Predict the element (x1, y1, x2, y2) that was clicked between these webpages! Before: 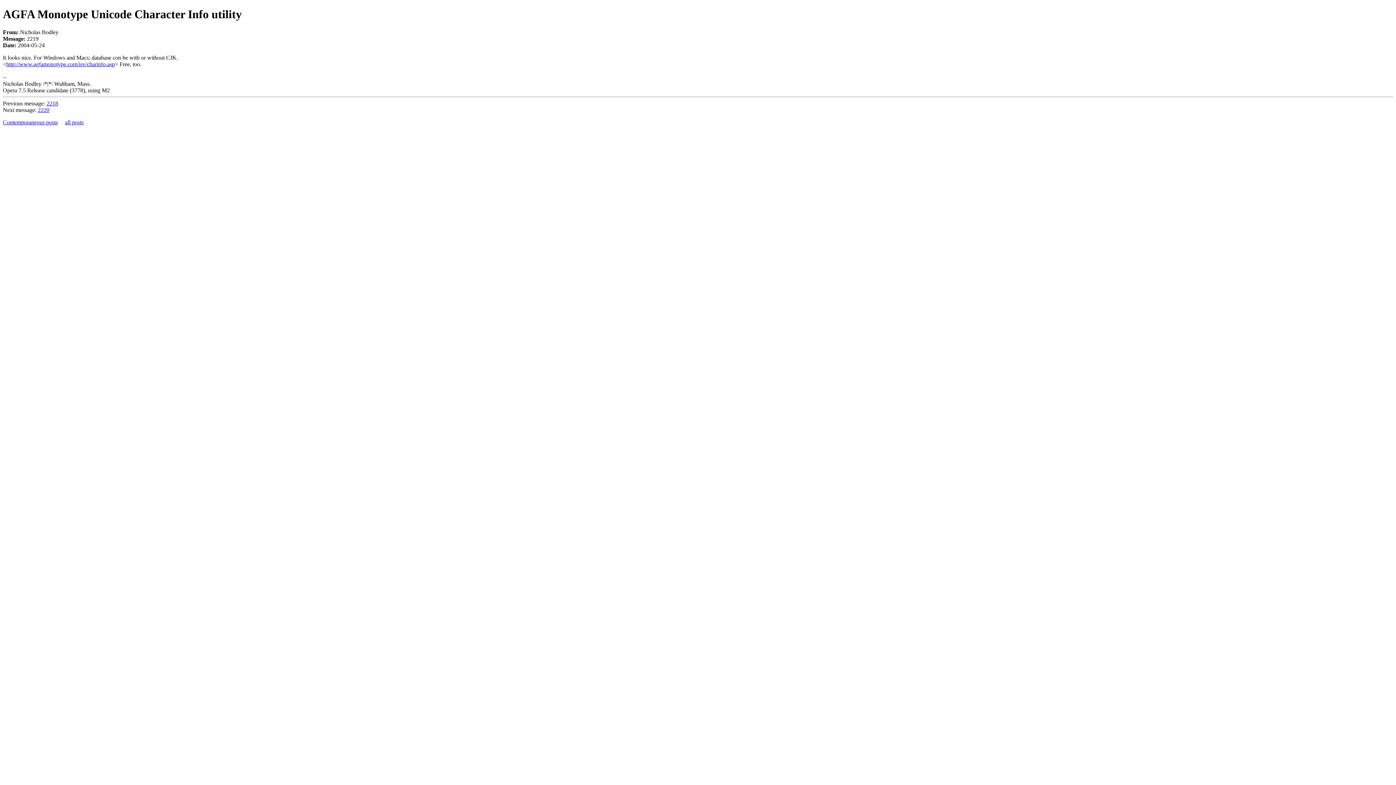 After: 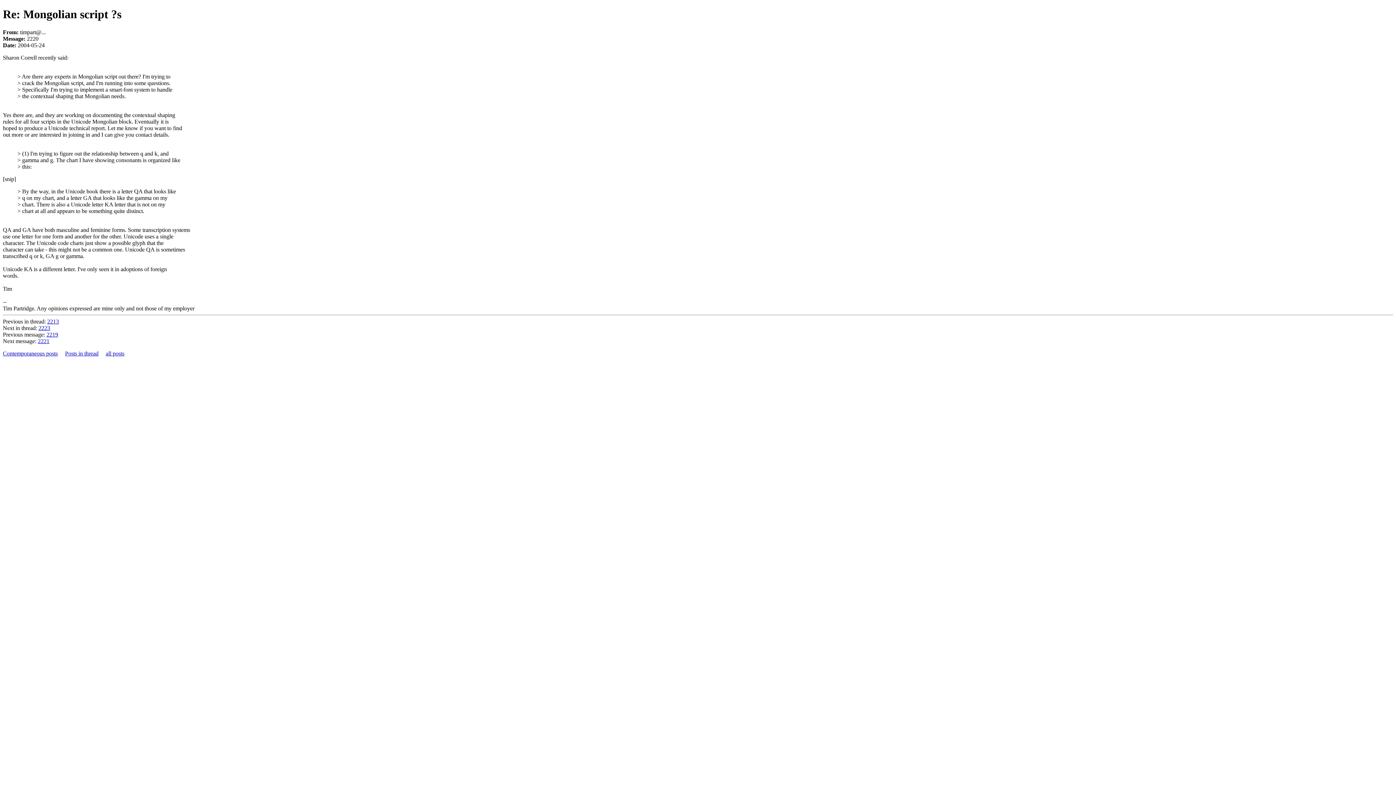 Action: bbox: (37, 106, 49, 113) label: 2220